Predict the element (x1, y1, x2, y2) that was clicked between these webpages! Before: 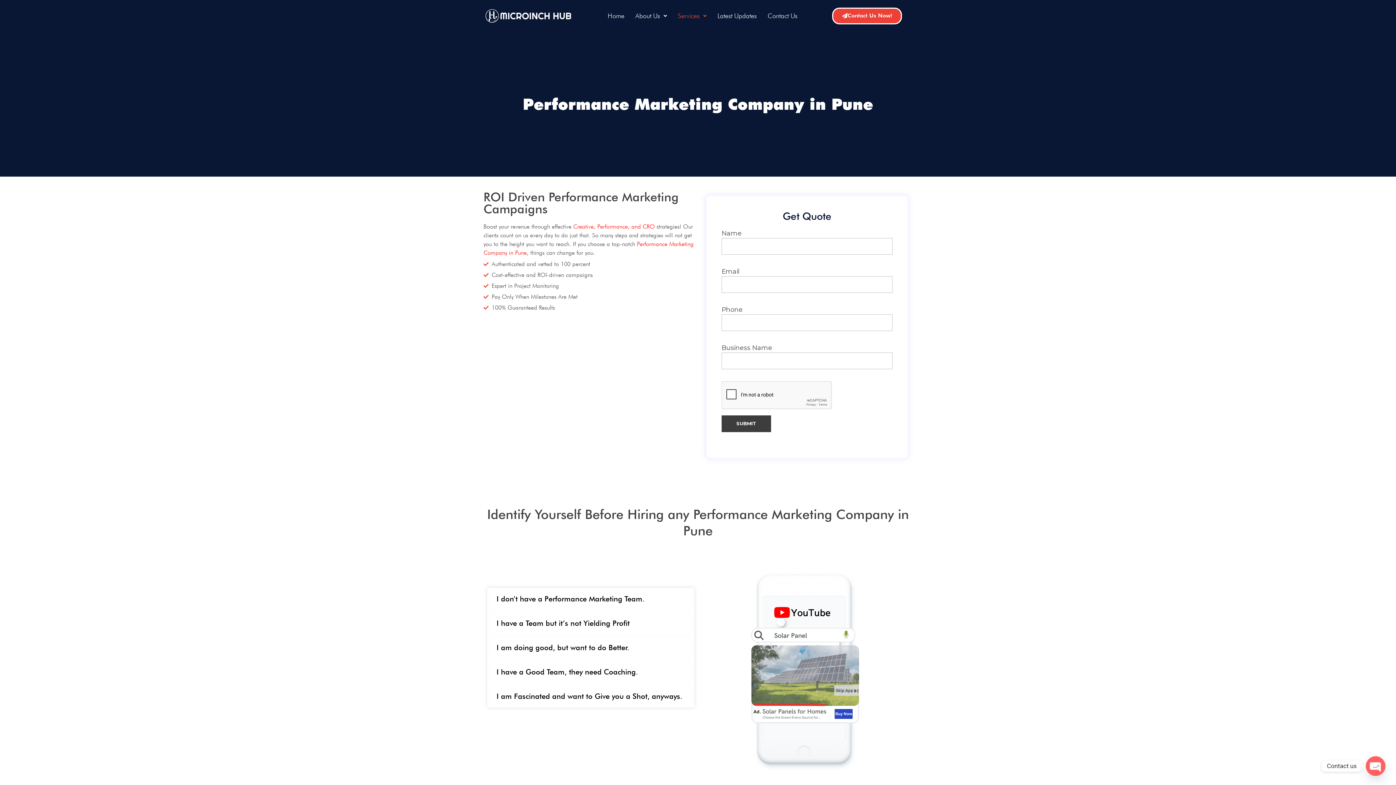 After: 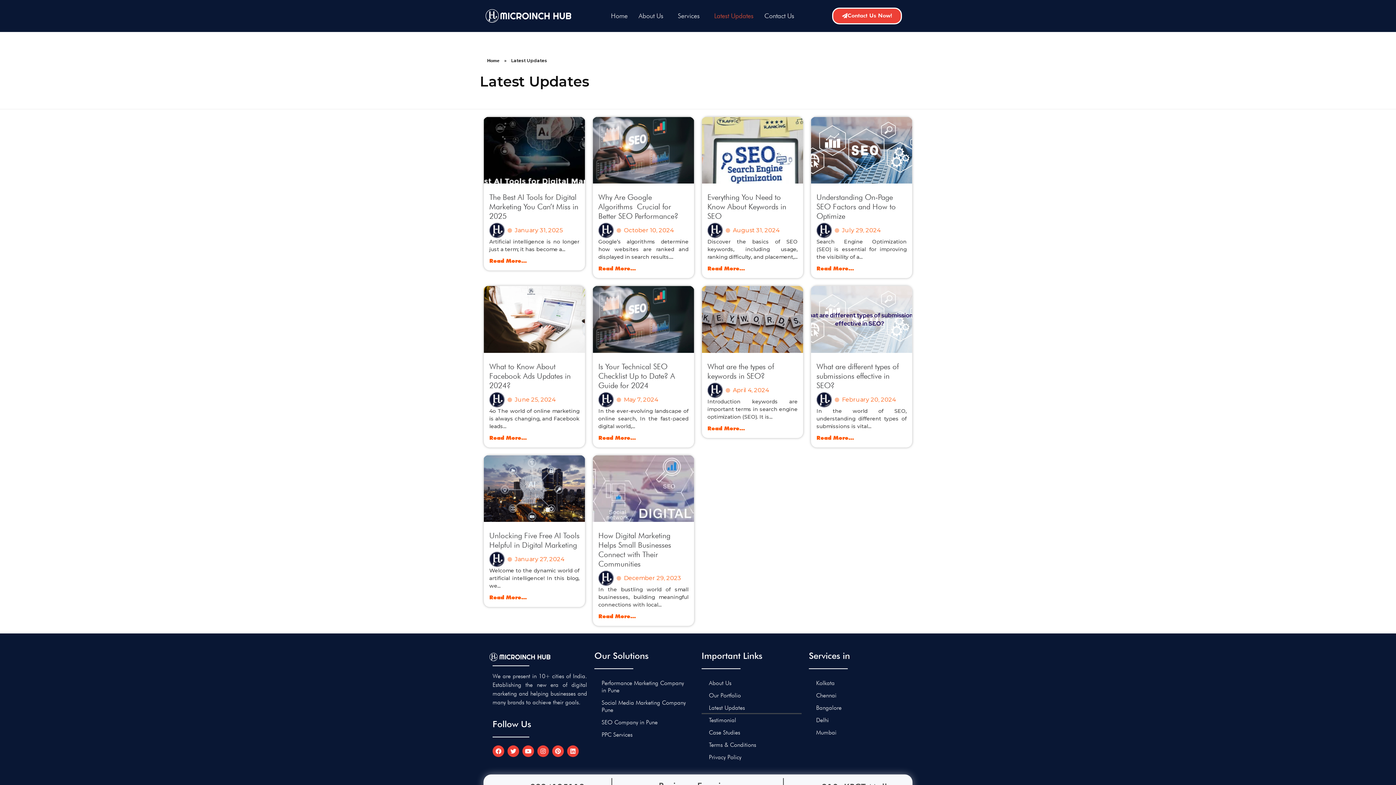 Action: bbox: (712, 7, 762, 24) label: Latest Updates